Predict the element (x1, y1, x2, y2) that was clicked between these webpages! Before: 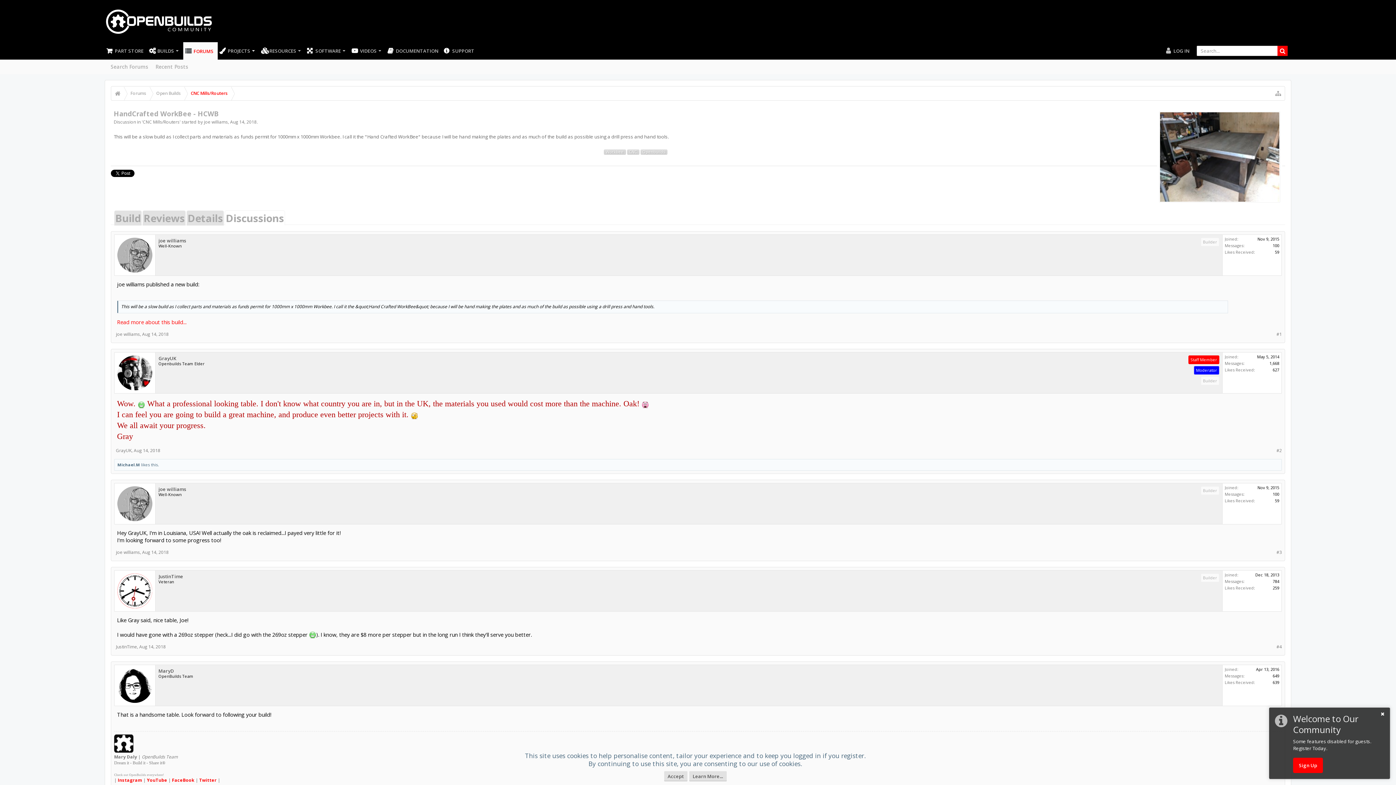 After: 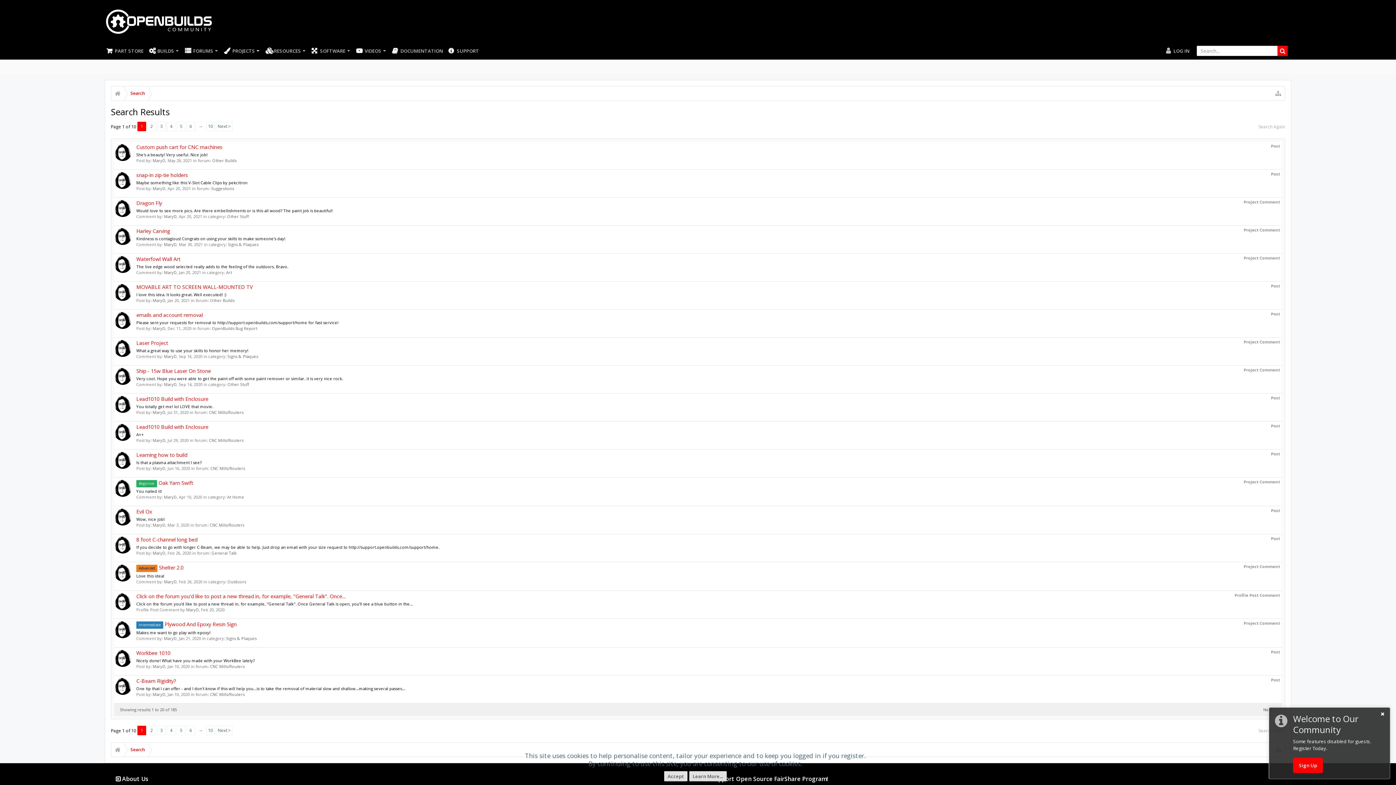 Action: label: 649 bbox: (1273, 673, 1279, 679)